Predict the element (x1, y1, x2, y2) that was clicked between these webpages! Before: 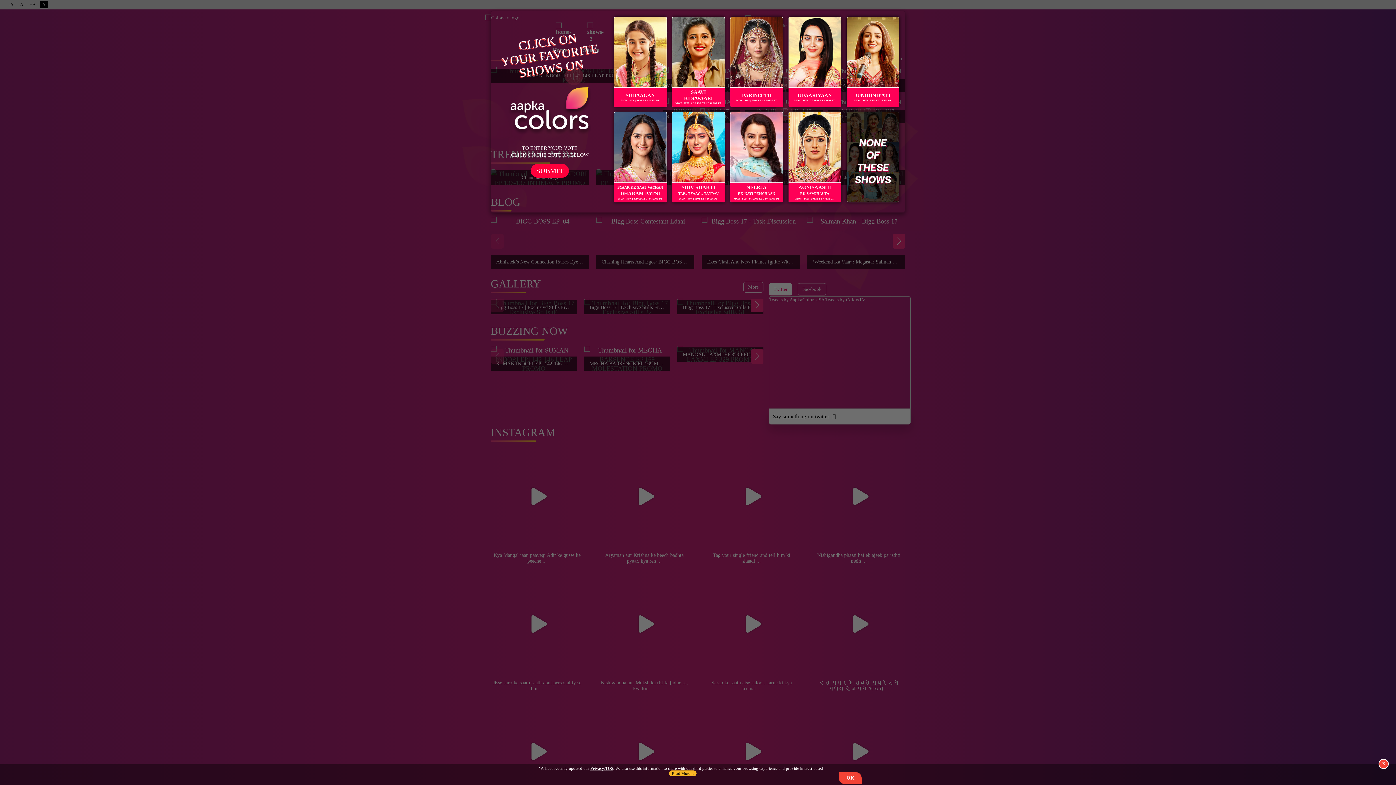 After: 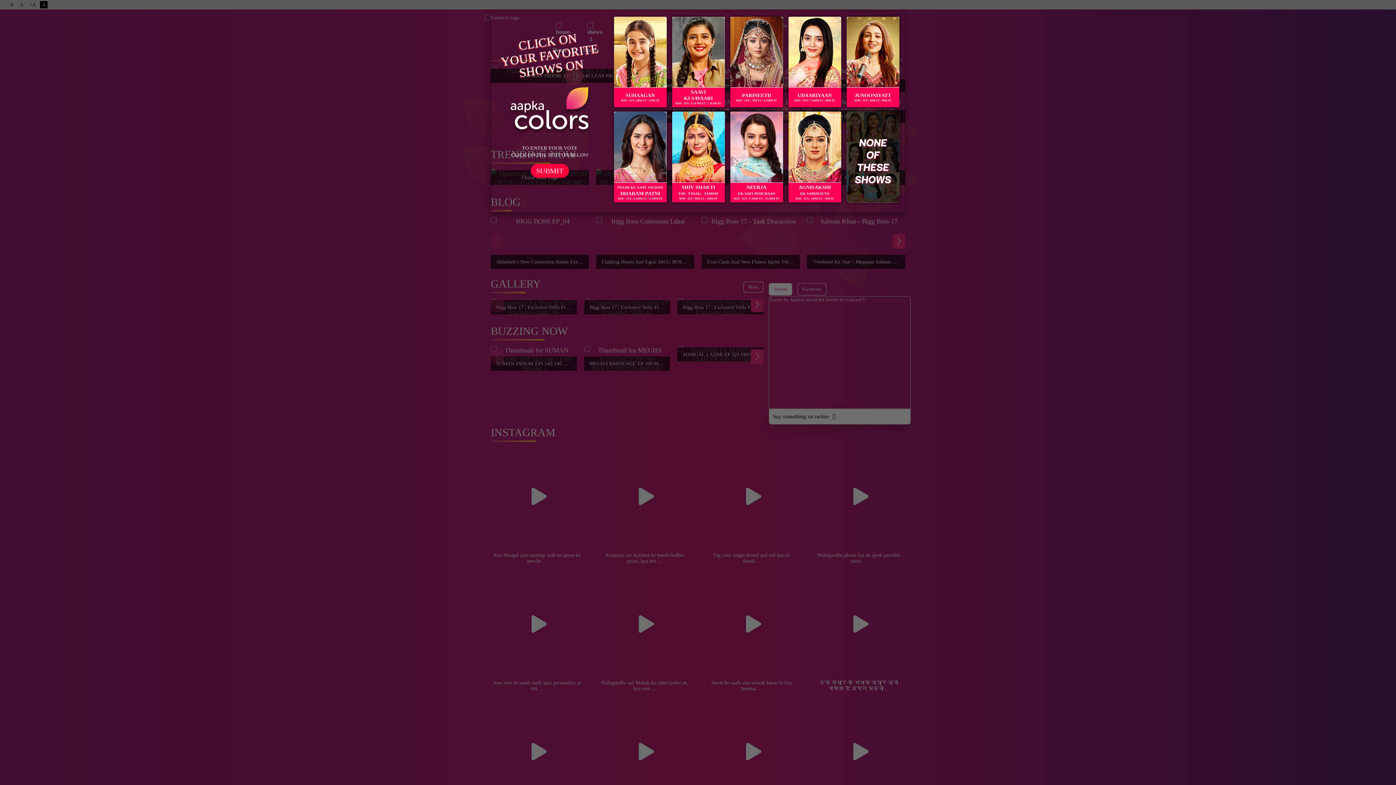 Action: label: OK bbox: (839, 772, 861, 784)